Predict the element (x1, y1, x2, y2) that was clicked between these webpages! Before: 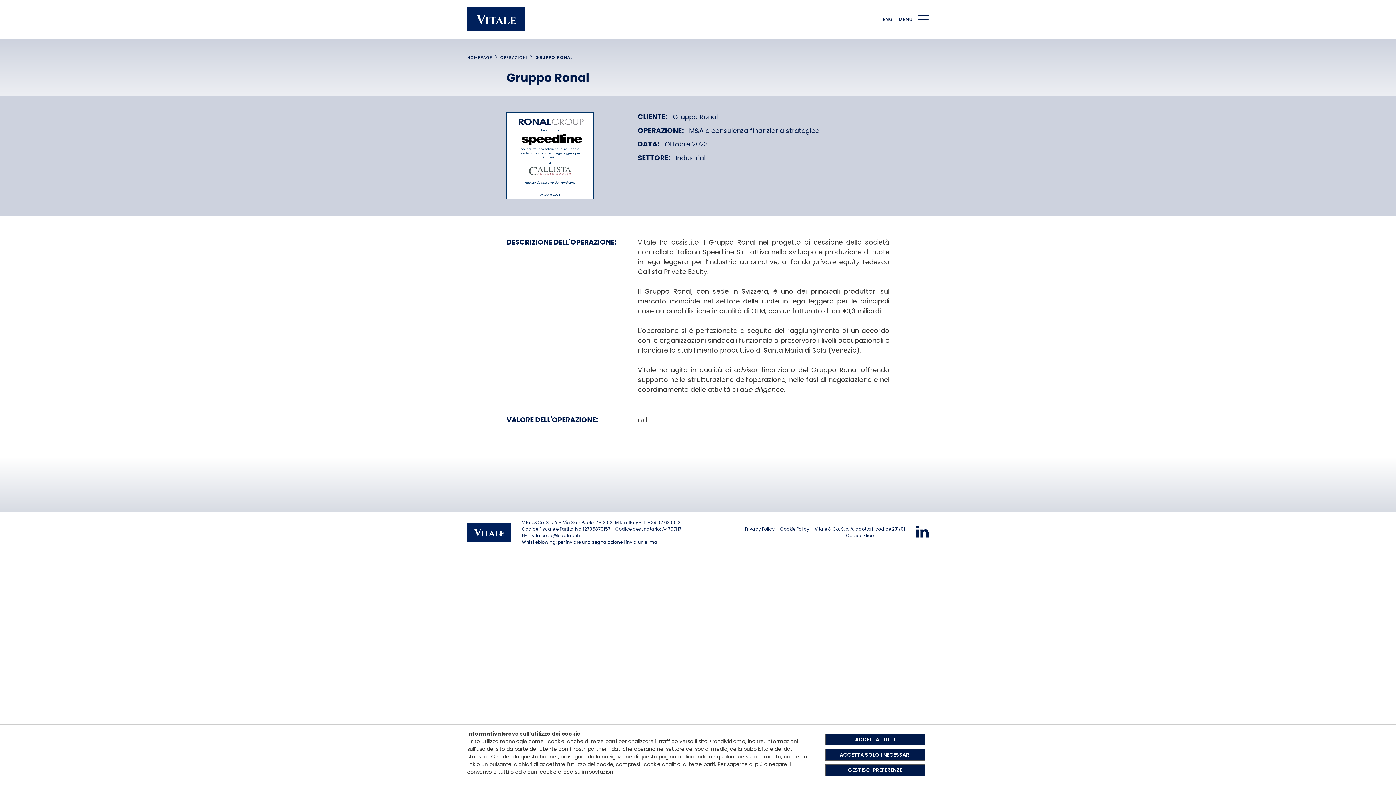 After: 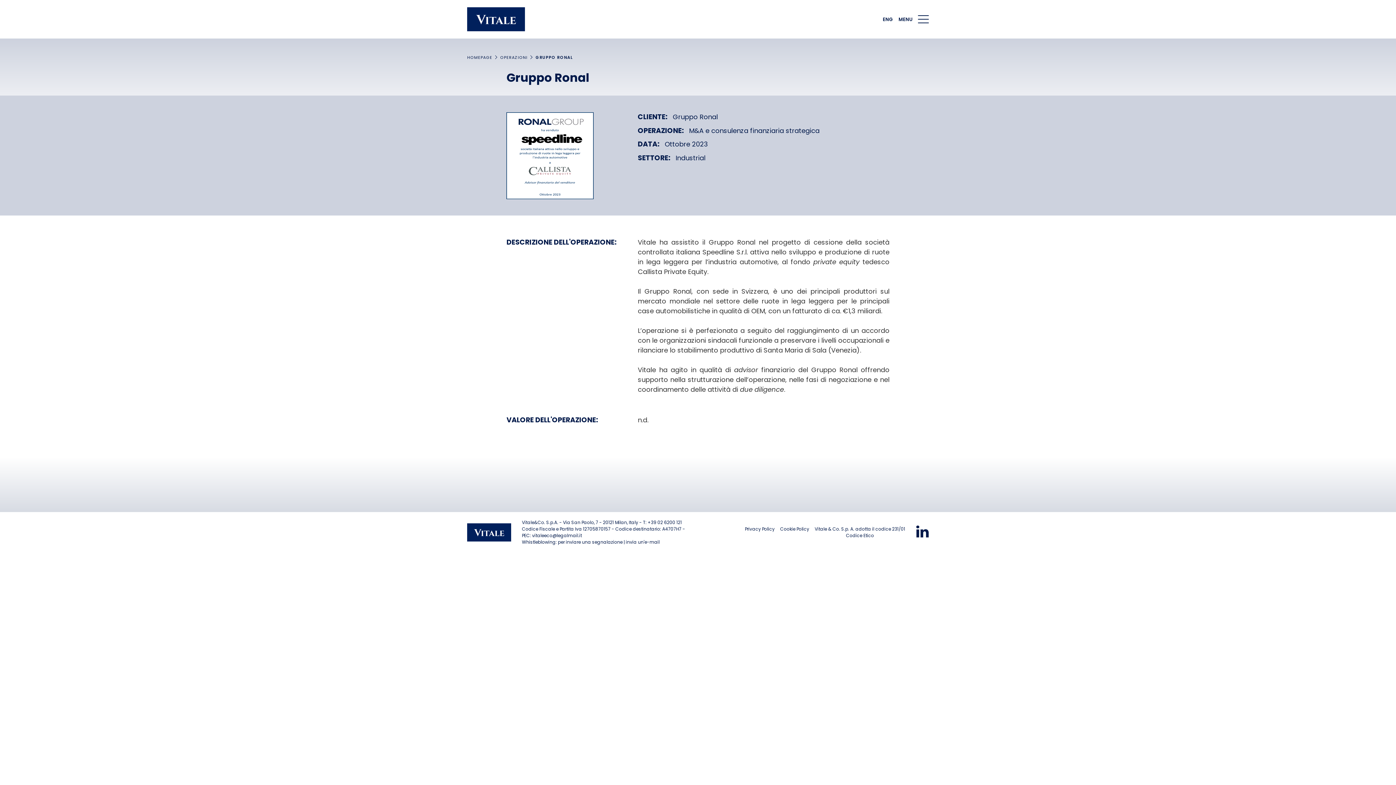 Action: label: ACCETTA TUTTI bbox: (825, 734, 925, 745)